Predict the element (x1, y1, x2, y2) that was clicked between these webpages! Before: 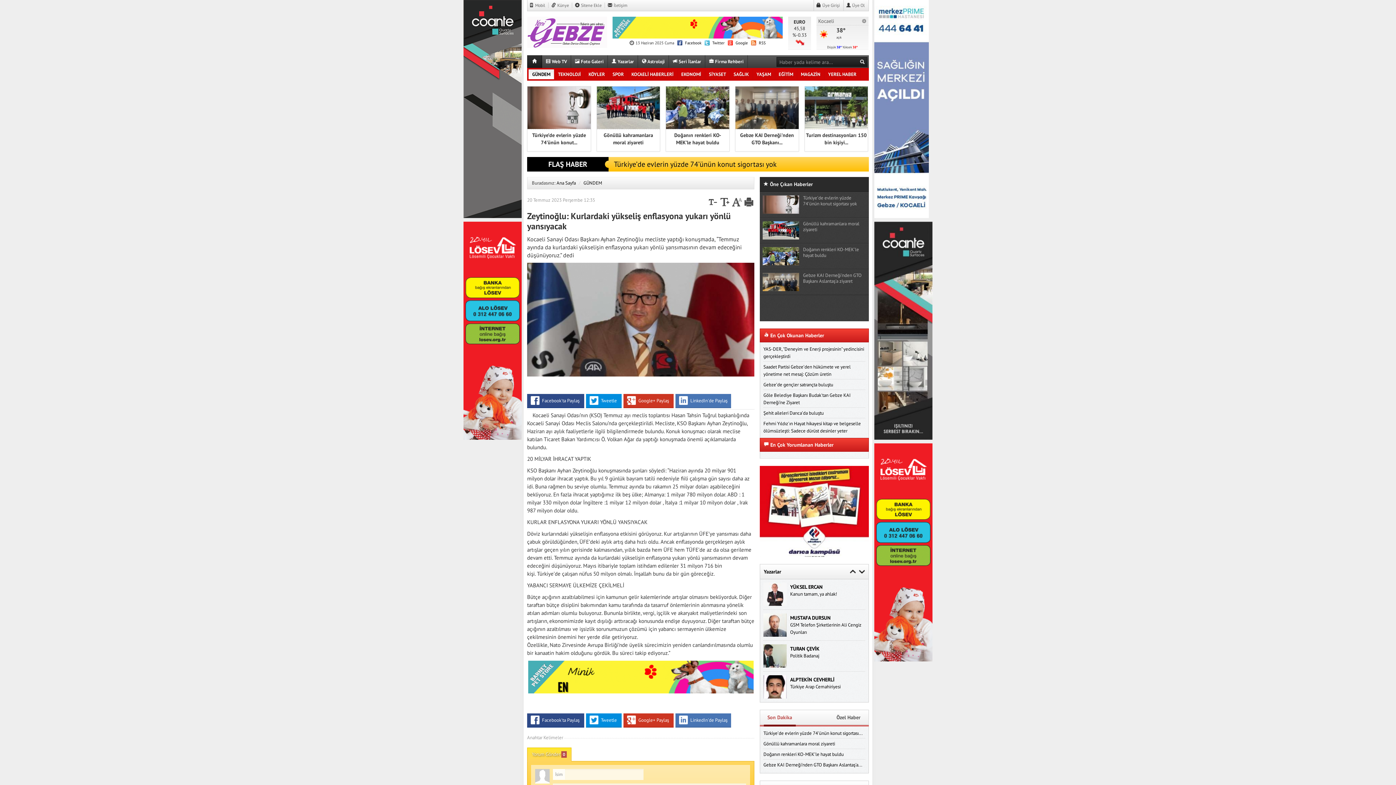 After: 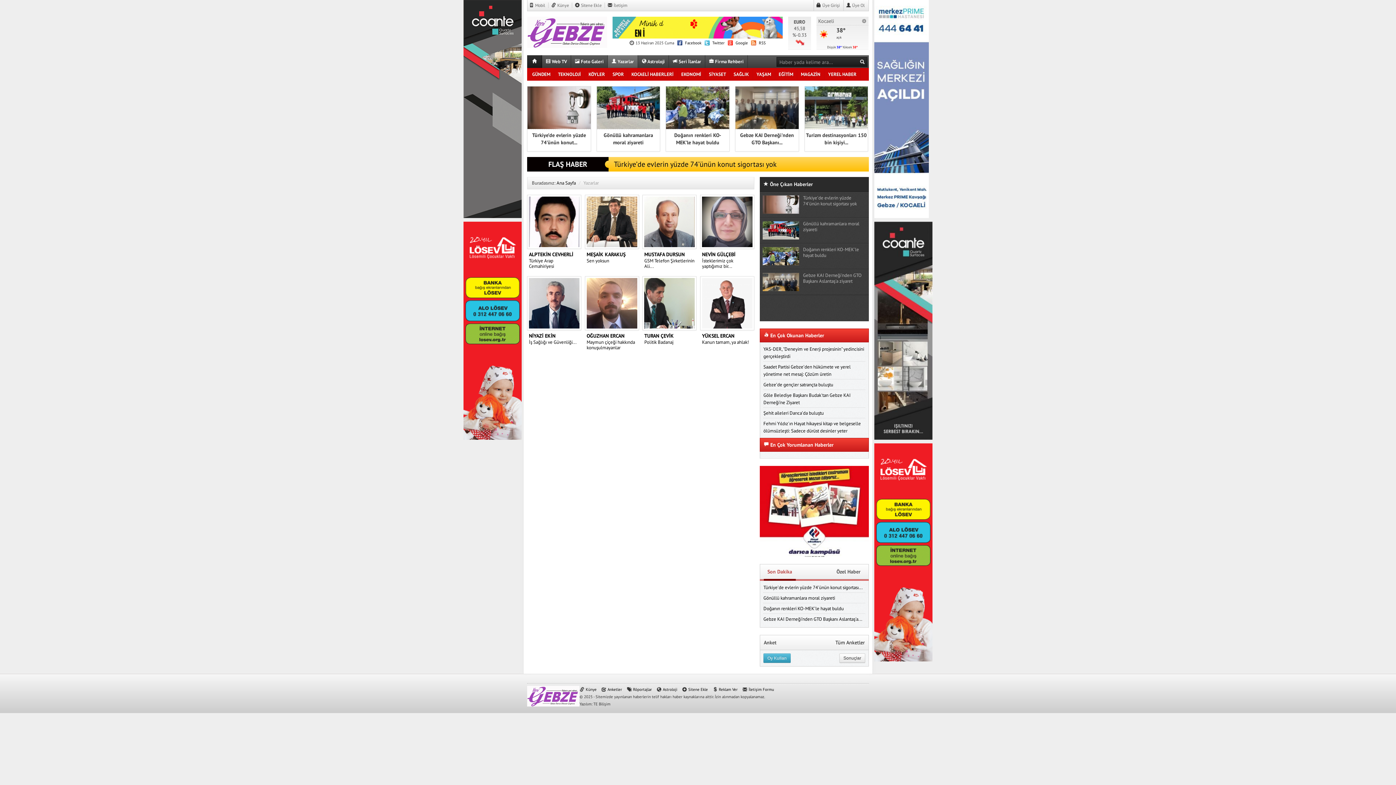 Action: label:  Yazarlar bbox: (608, 55, 638, 68)